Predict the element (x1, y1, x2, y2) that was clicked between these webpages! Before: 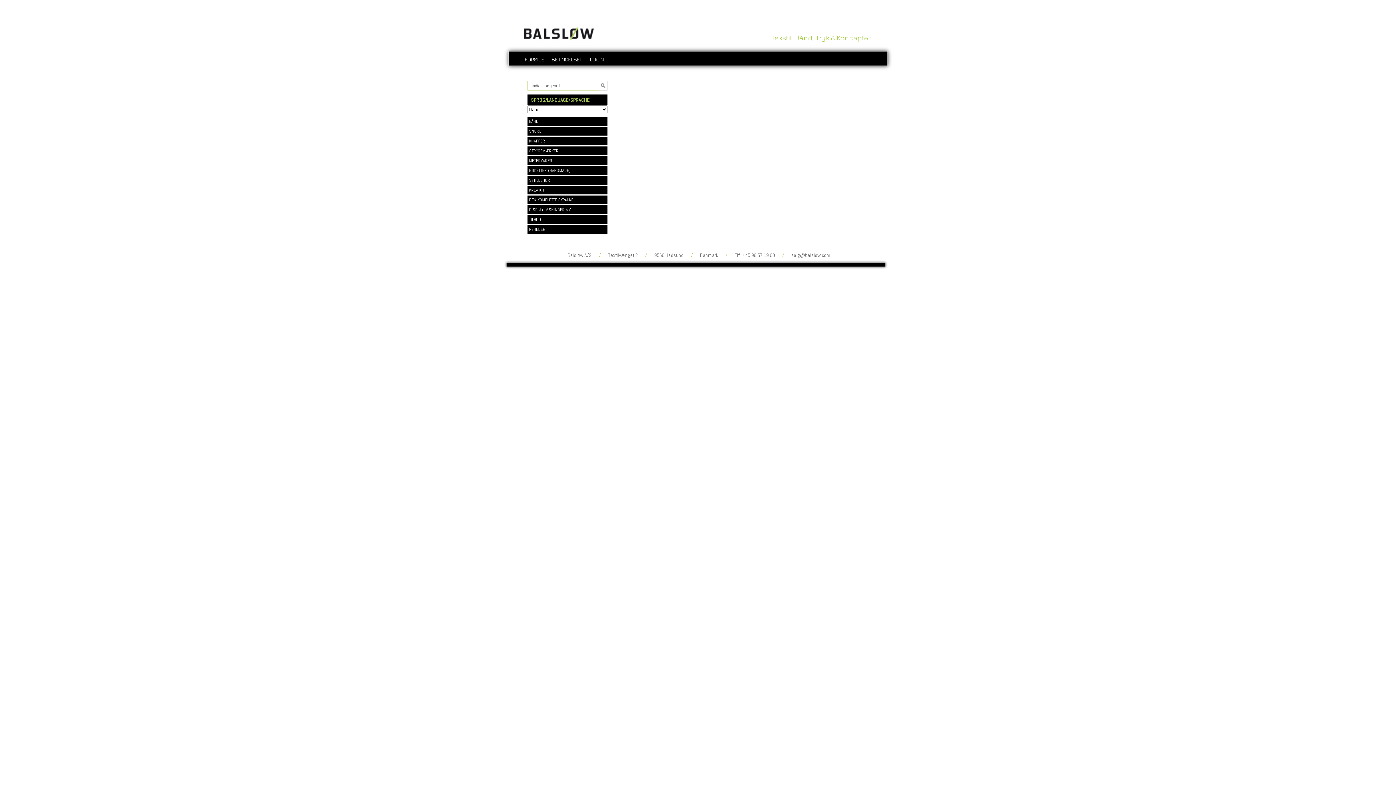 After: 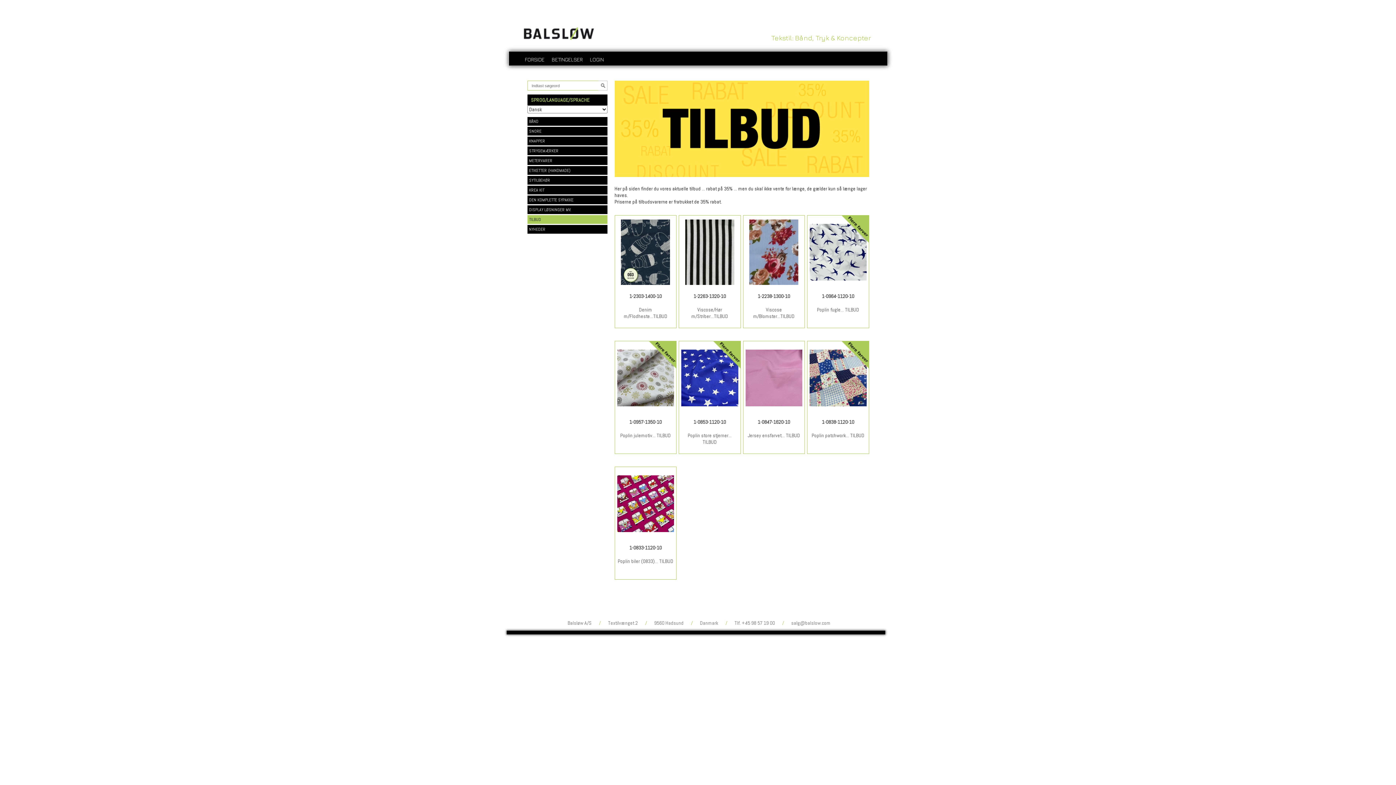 Action: label: TILBUD bbox: (527, 215, 607, 224)